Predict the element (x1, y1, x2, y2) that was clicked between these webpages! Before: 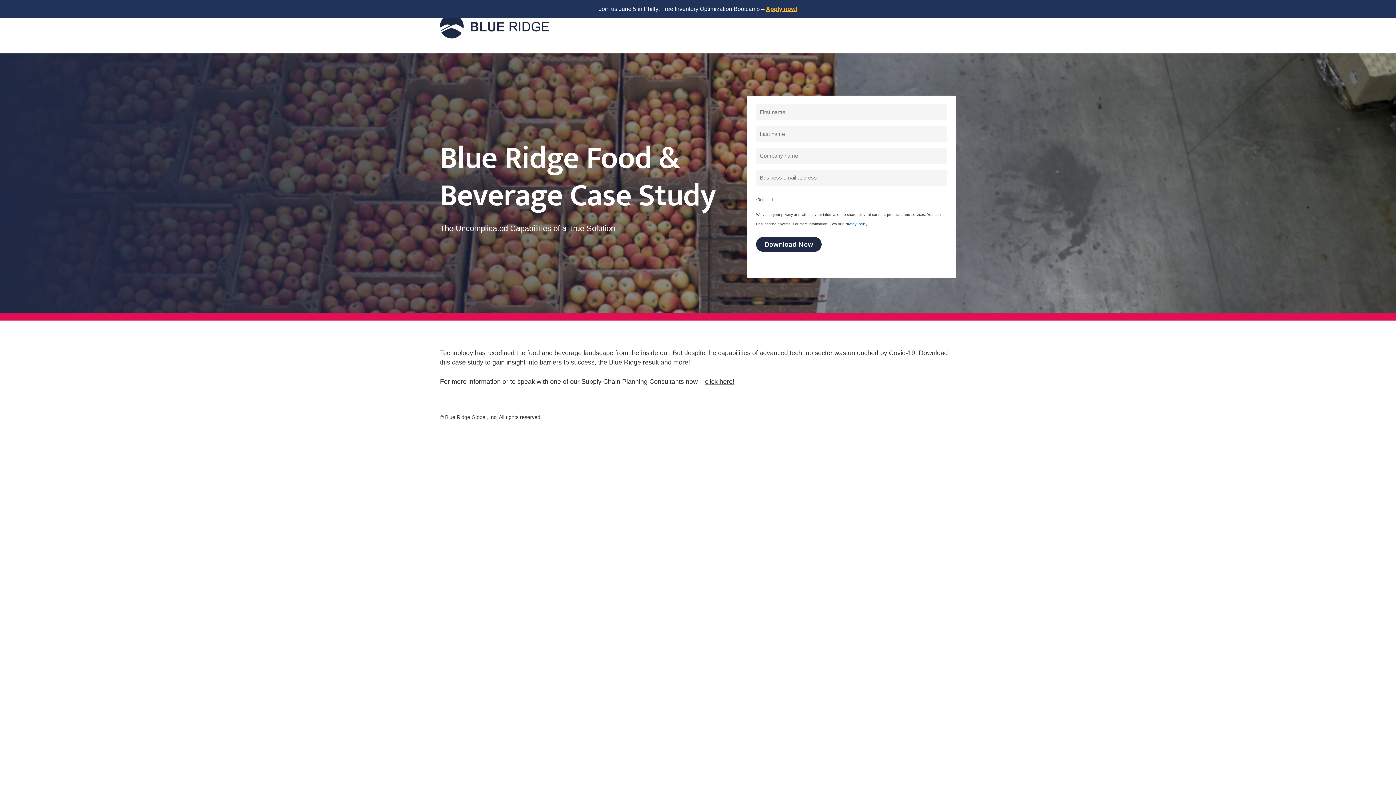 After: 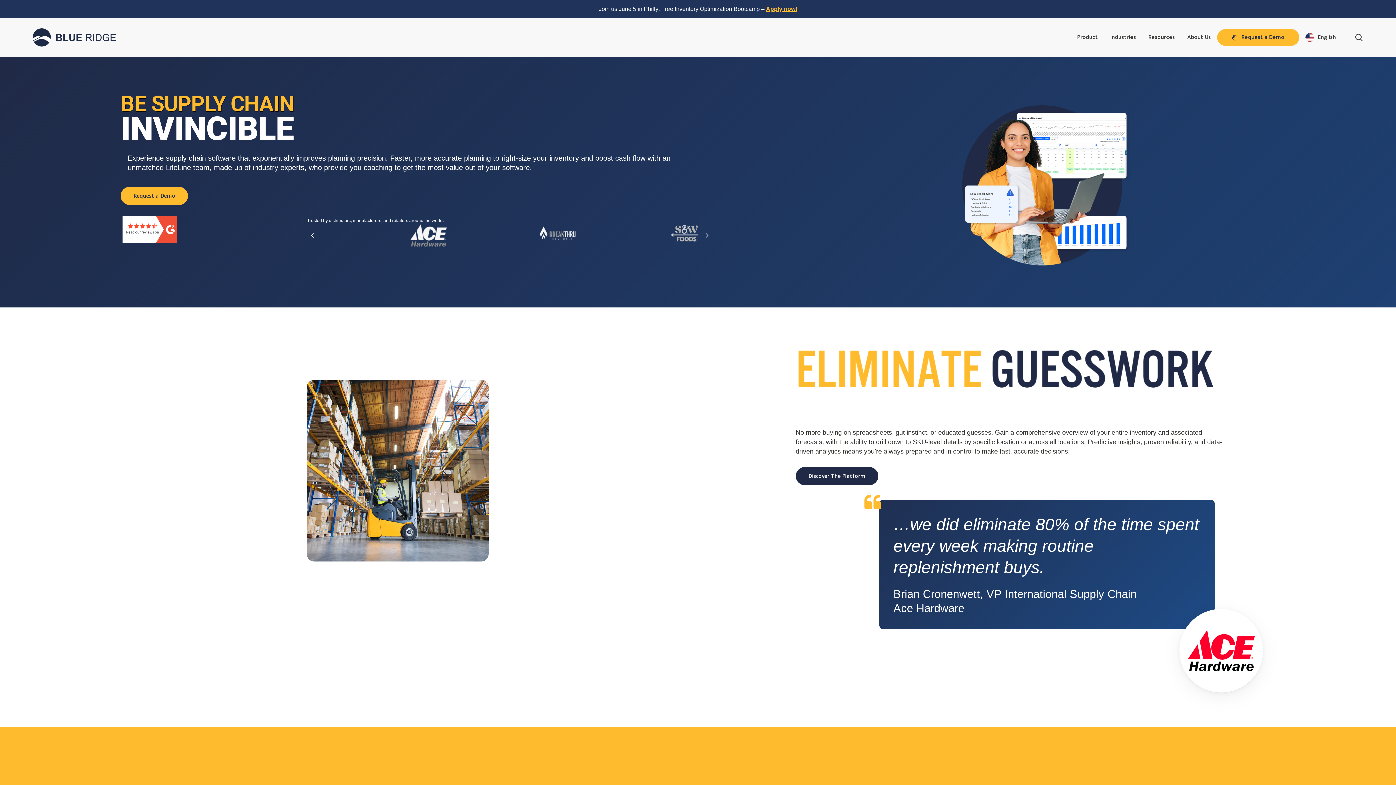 Action: bbox: (440, 13, 549, 39)